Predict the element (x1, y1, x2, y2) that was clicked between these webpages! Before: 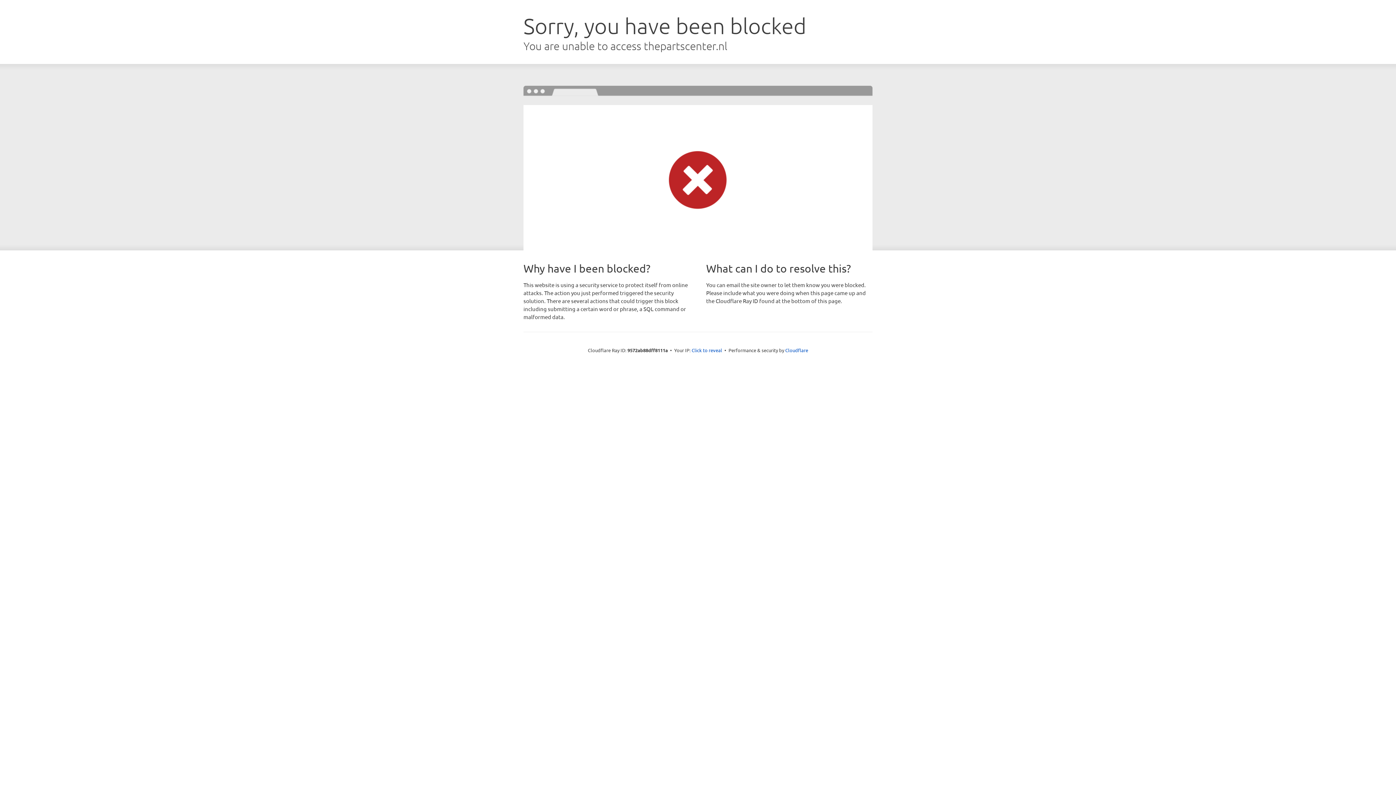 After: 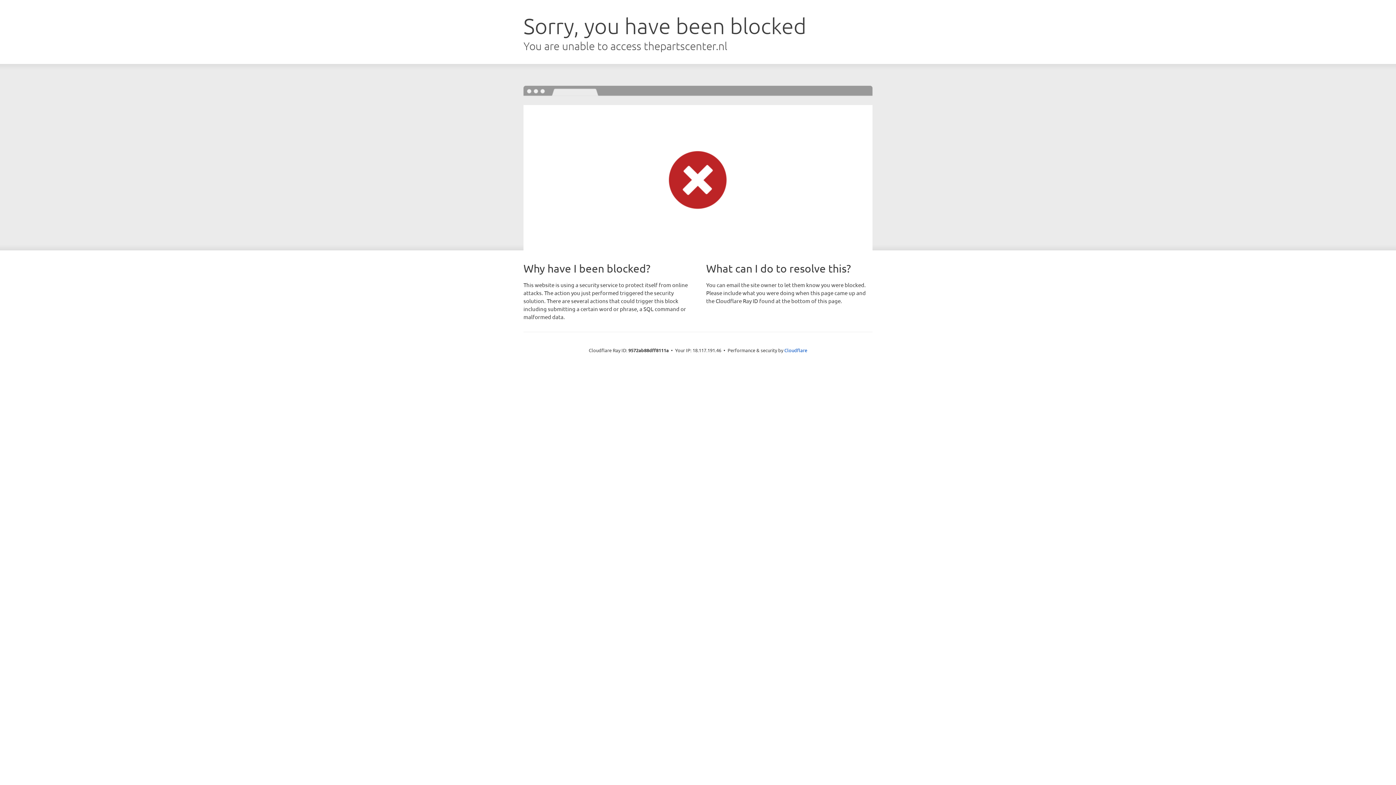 Action: bbox: (691, 346, 722, 353) label: Click to reveal